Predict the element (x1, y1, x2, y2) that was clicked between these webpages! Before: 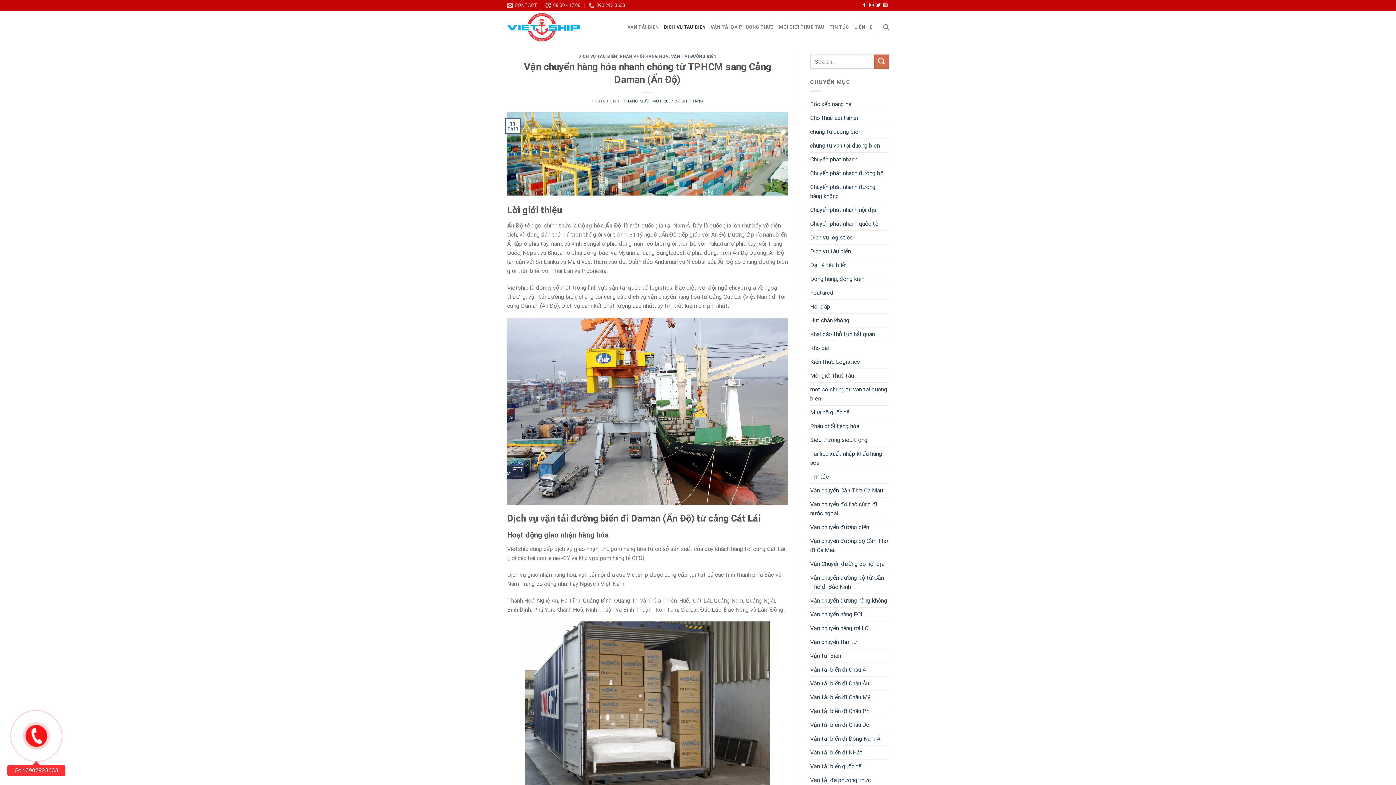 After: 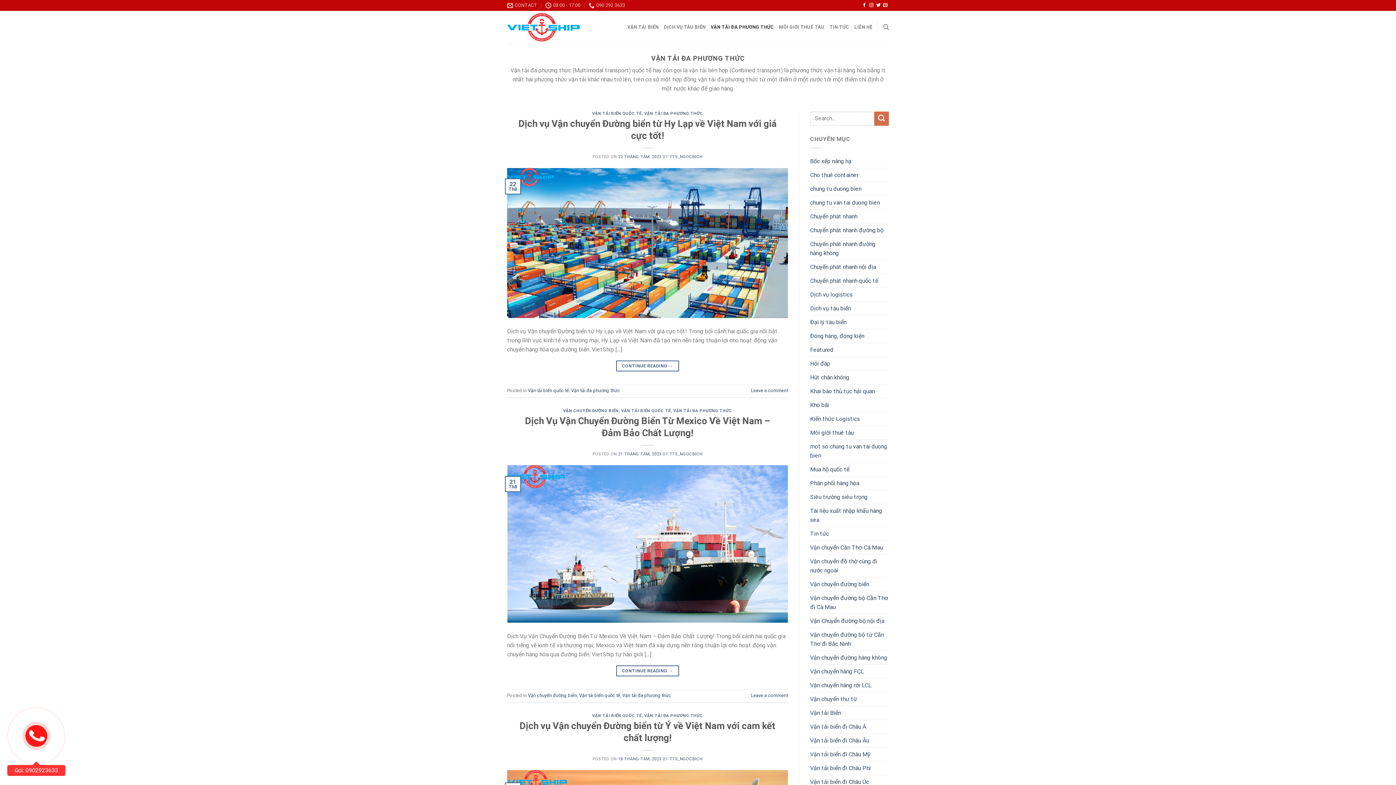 Action: bbox: (710, 20, 774, 34) label: VẬN TẢI ĐA PHƯƠNG THỨC